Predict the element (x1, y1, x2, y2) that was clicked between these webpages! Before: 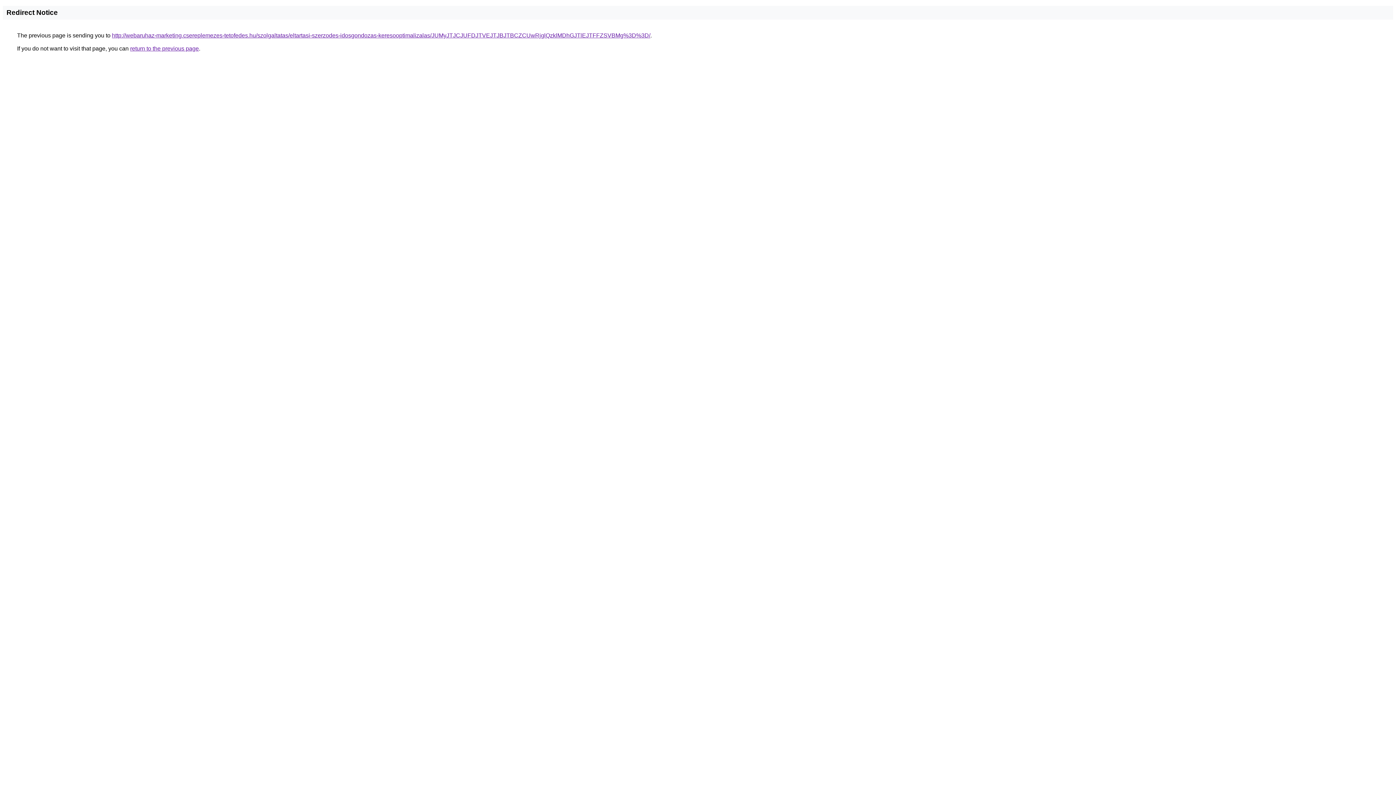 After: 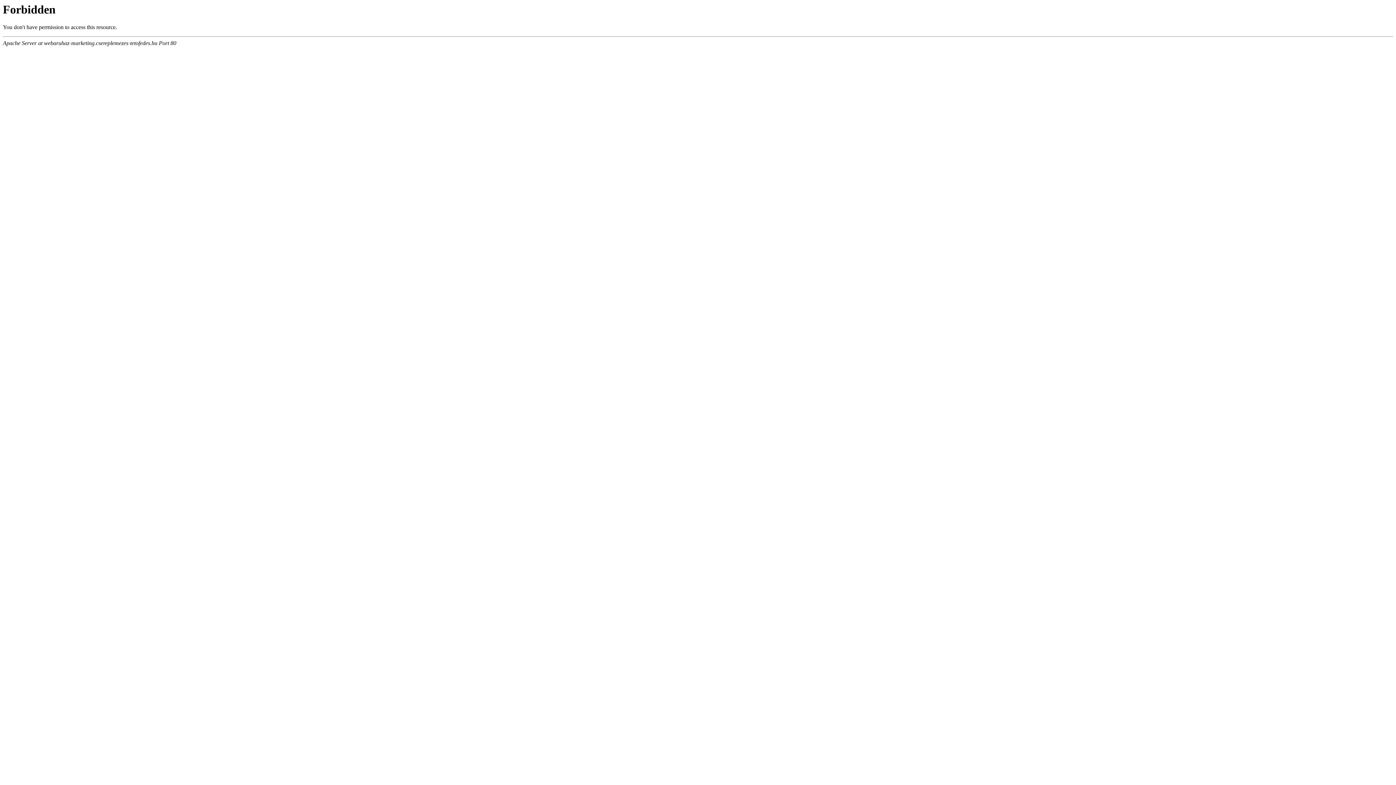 Action: bbox: (112, 32, 650, 38) label: http://webaruhaz-marketing.csereplemezes-tetofedes.hu/szolgaltatas/eltartasi-szerzodes-idosgondozas-keresooptimalizalas/JUMyJTJCJUFDJTVEJTJBJTBCZCUwRjglQzklMDhGJTlEJTFFZSVBMg%3D%3D/